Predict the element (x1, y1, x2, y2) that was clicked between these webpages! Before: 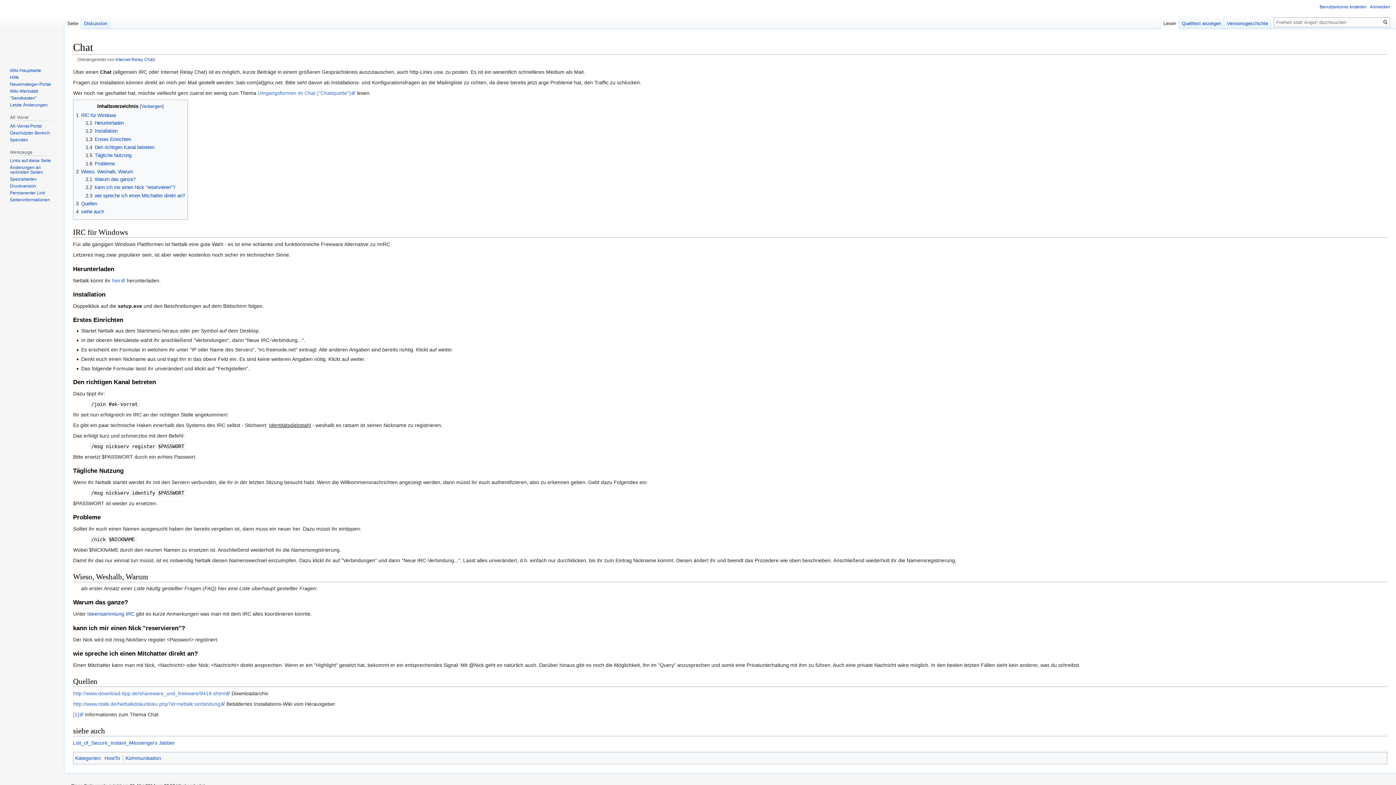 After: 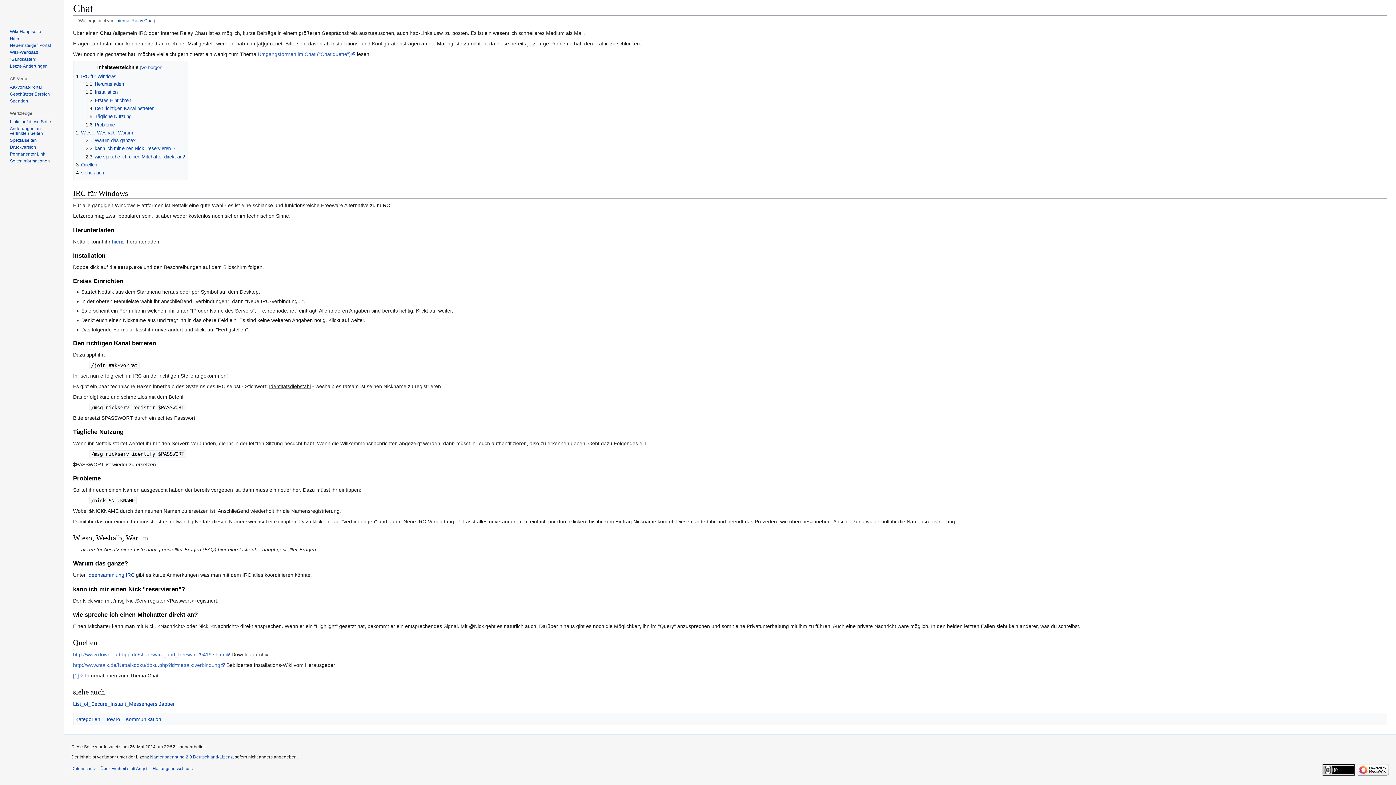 Action: label: 1.2	Installation bbox: (85, 128, 117, 133)